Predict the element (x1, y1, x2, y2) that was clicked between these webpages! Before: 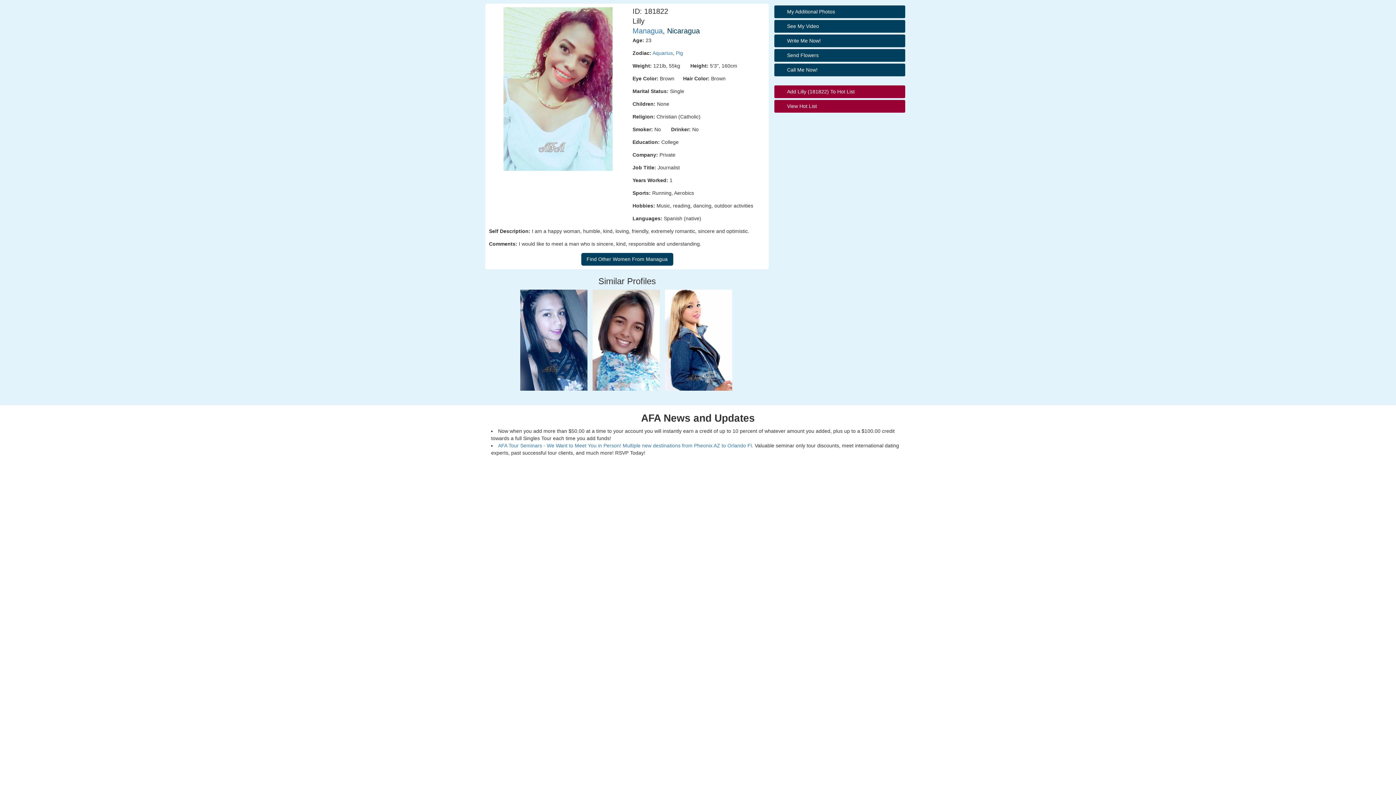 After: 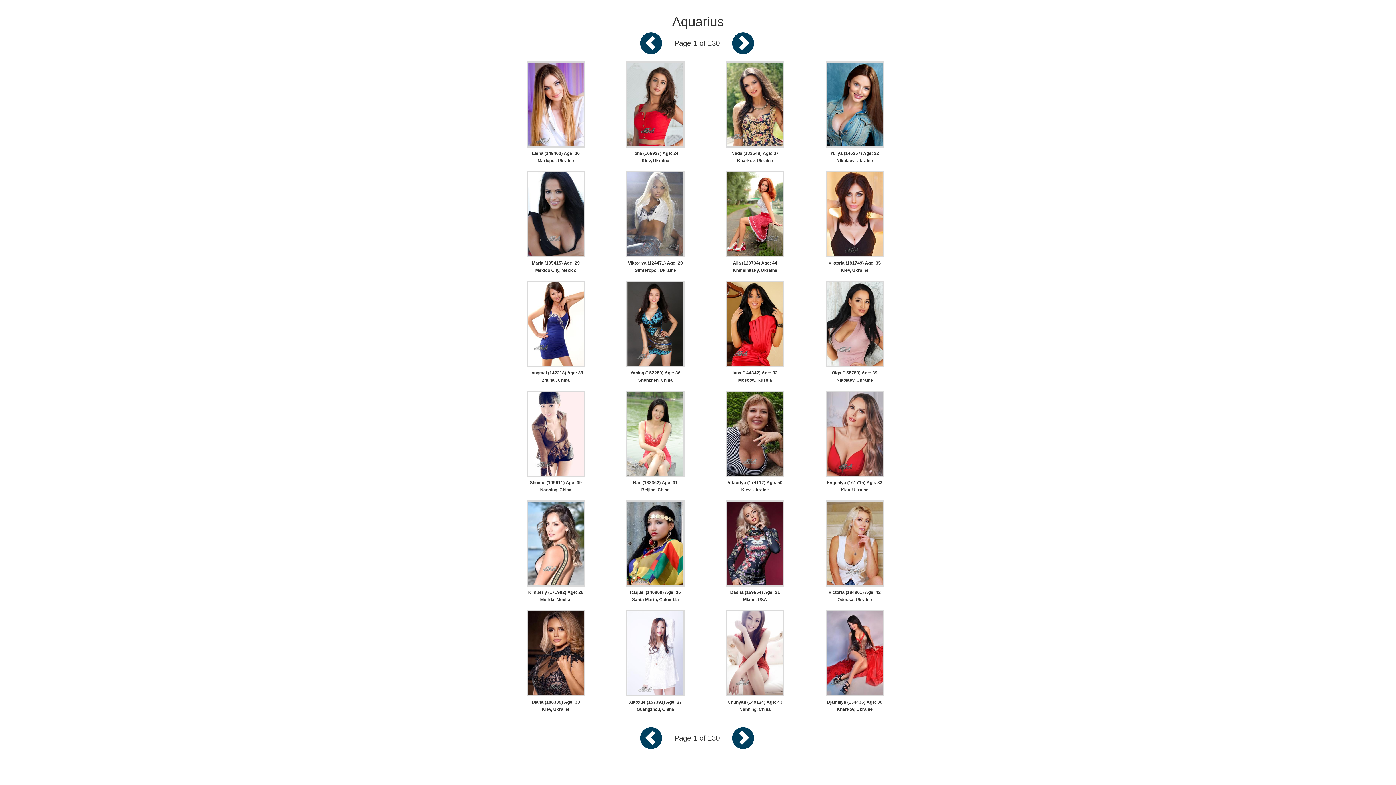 Action: label: Aquarius bbox: (652, 50, 673, 56)